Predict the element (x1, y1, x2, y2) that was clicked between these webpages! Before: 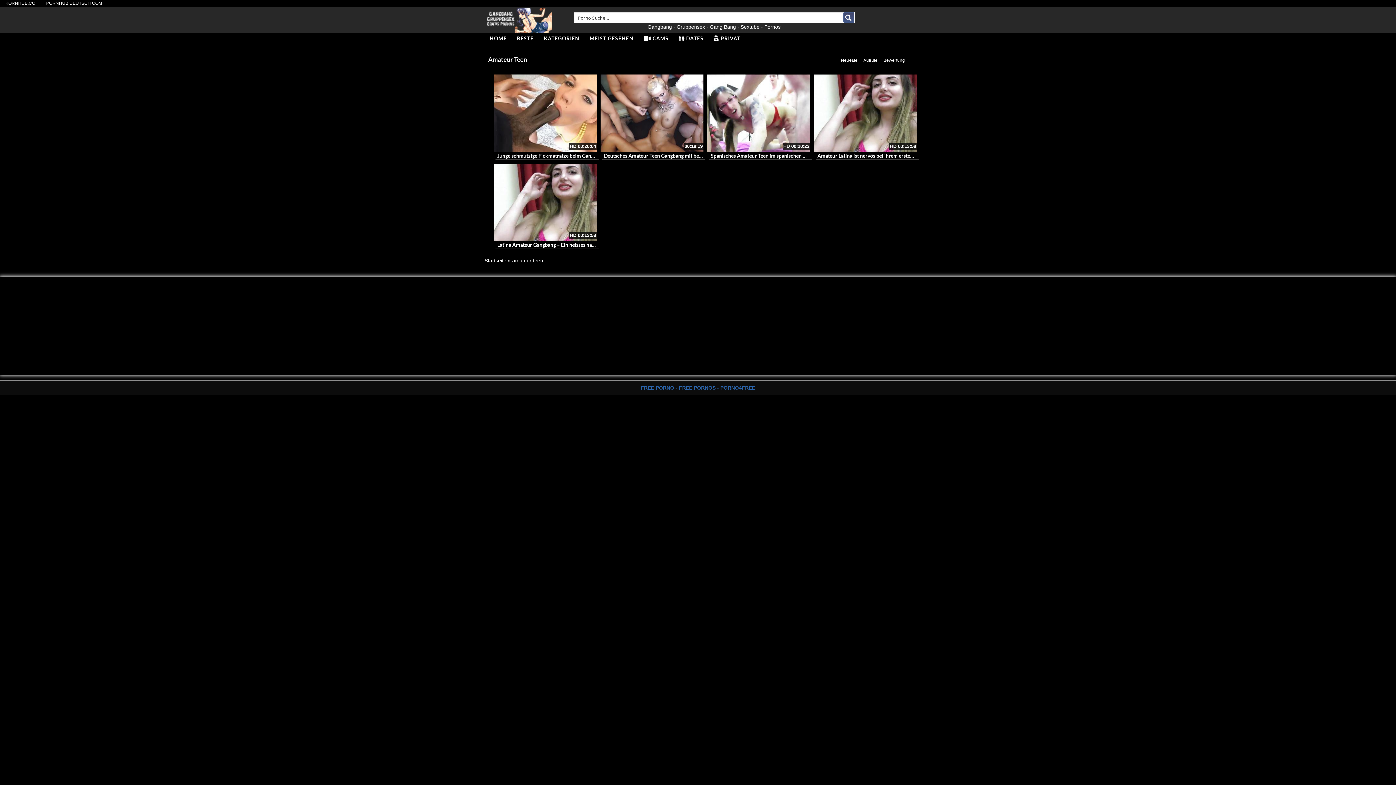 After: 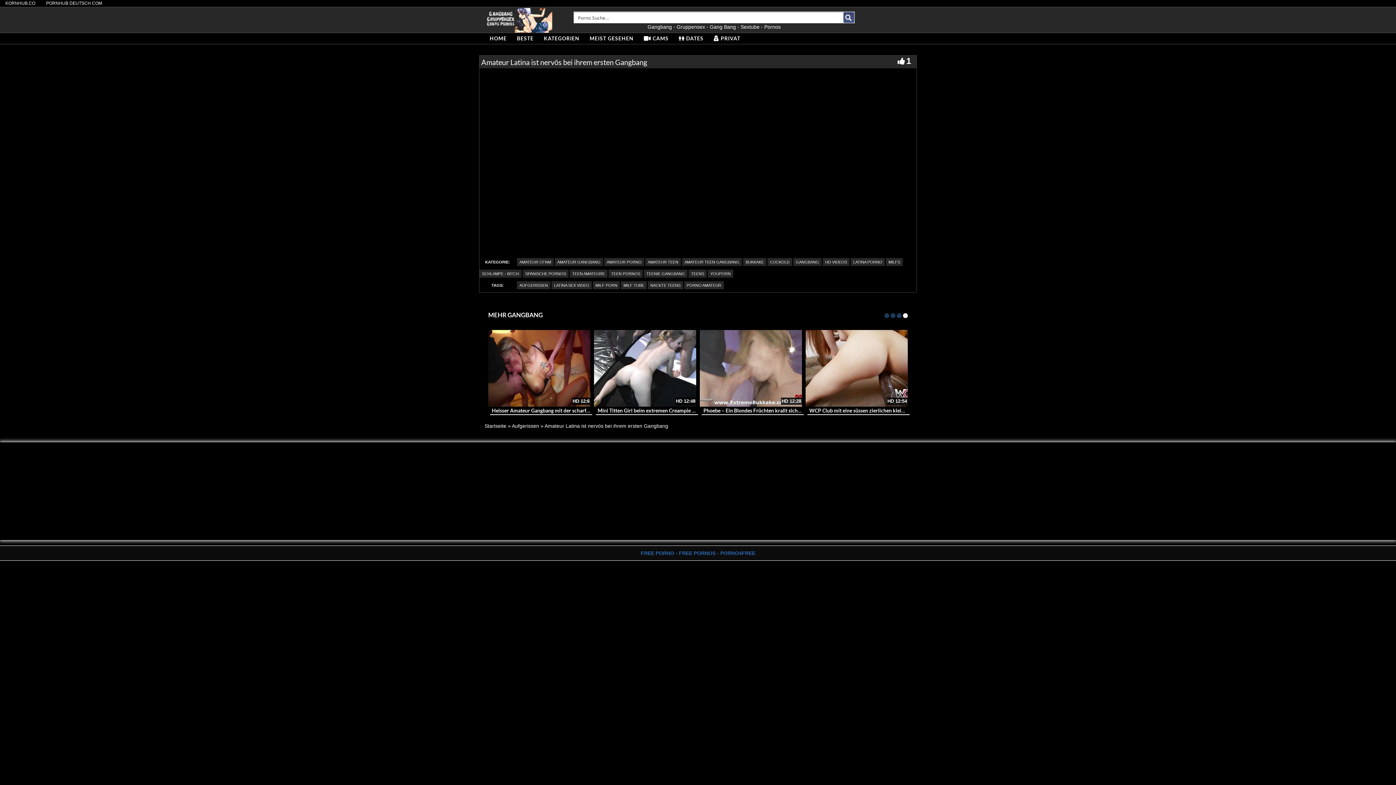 Action: label: Amateur Latina ist nervös bei ihrem ersten Gangbang bbox: (817, 152, 936, 158)